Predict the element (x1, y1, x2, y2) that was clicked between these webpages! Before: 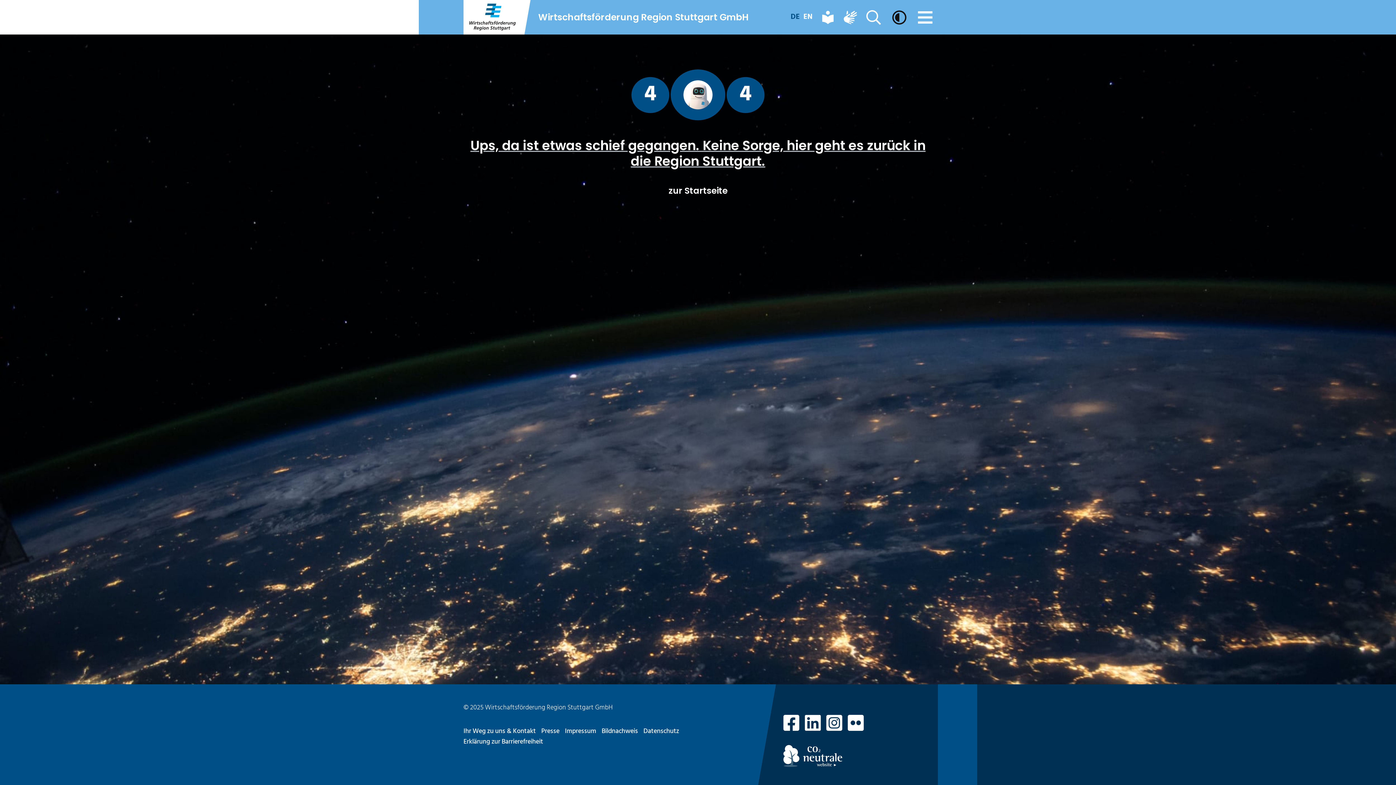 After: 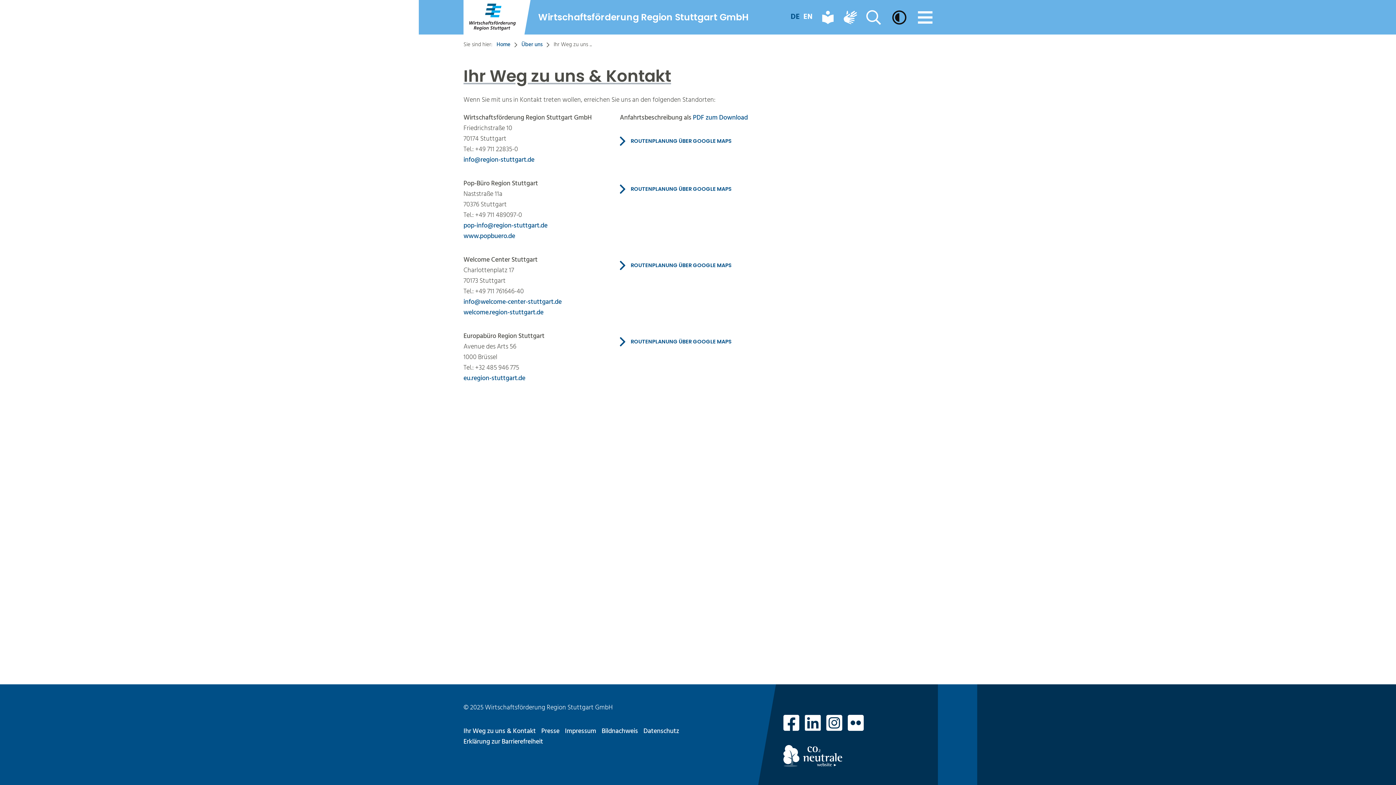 Action: bbox: (463, 726, 536, 737) label: Ihr Weg zu uns & Kontakt